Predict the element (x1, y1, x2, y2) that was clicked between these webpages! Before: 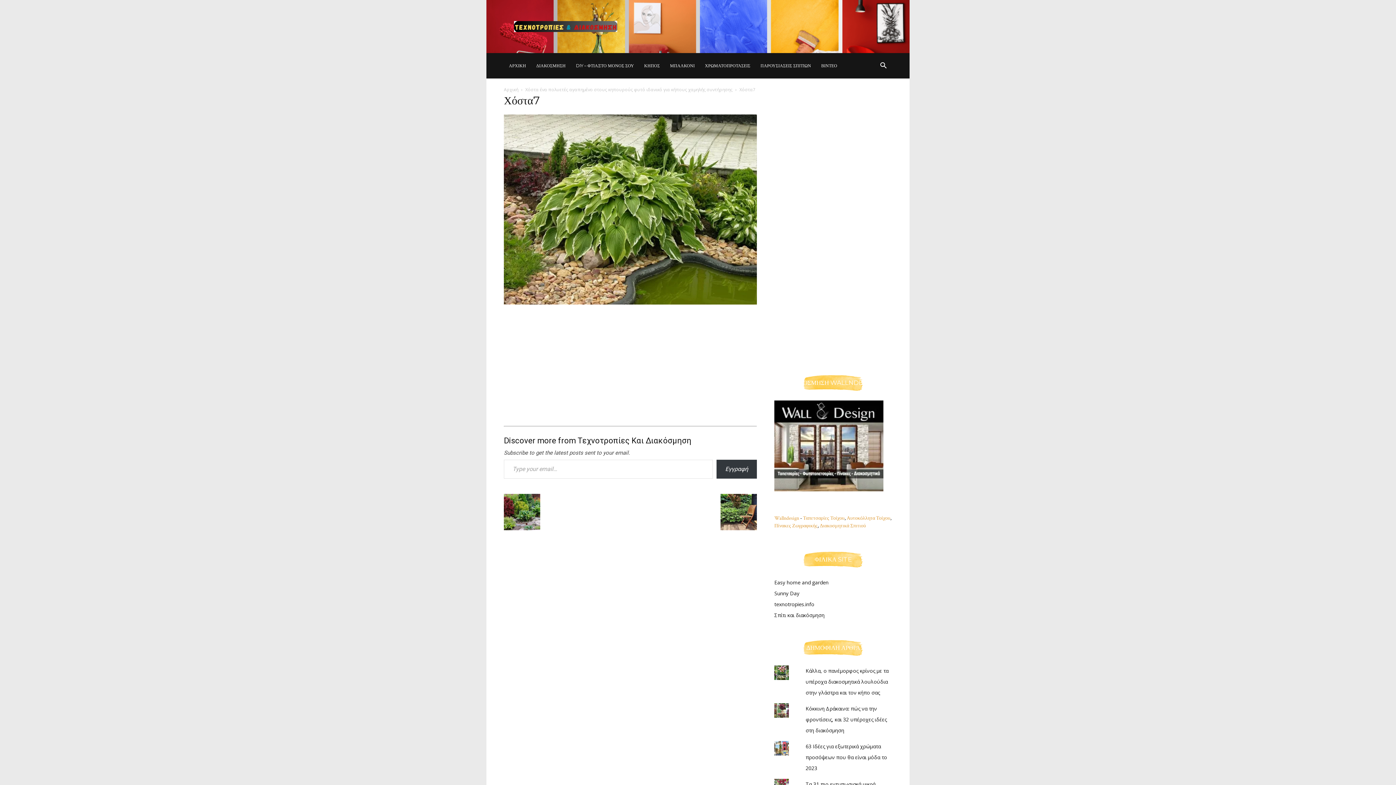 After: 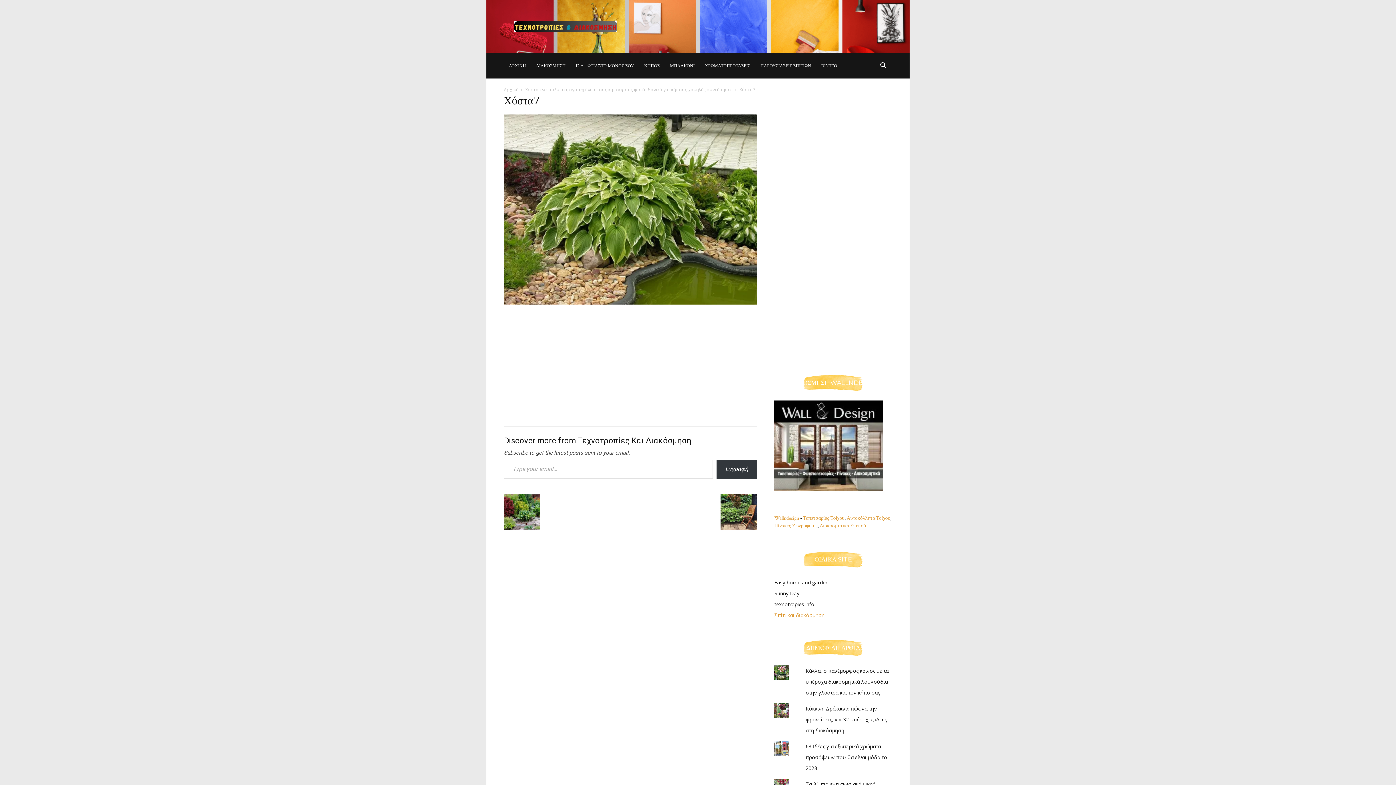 Action: bbox: (774, 612, 824, 618) label: Σπίτι και διακόσμηση